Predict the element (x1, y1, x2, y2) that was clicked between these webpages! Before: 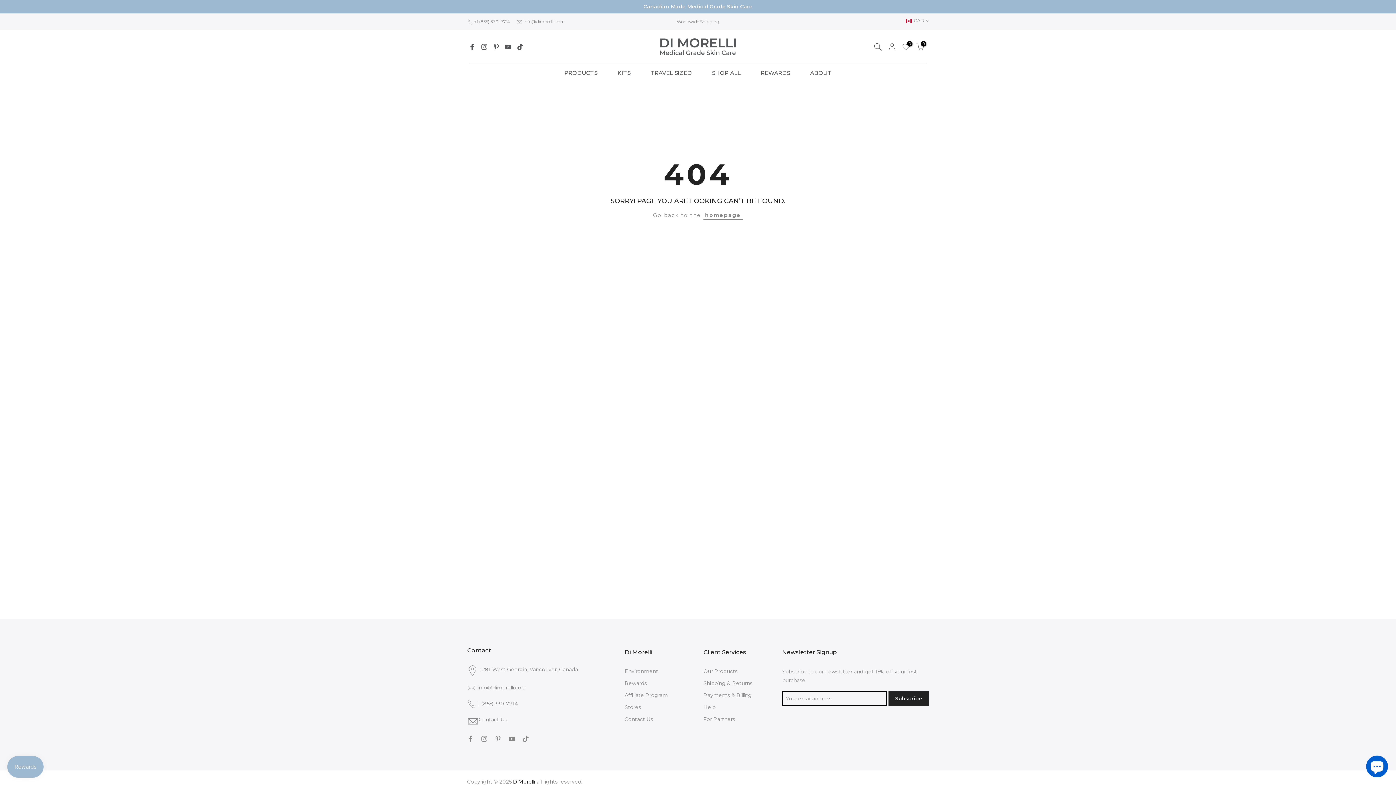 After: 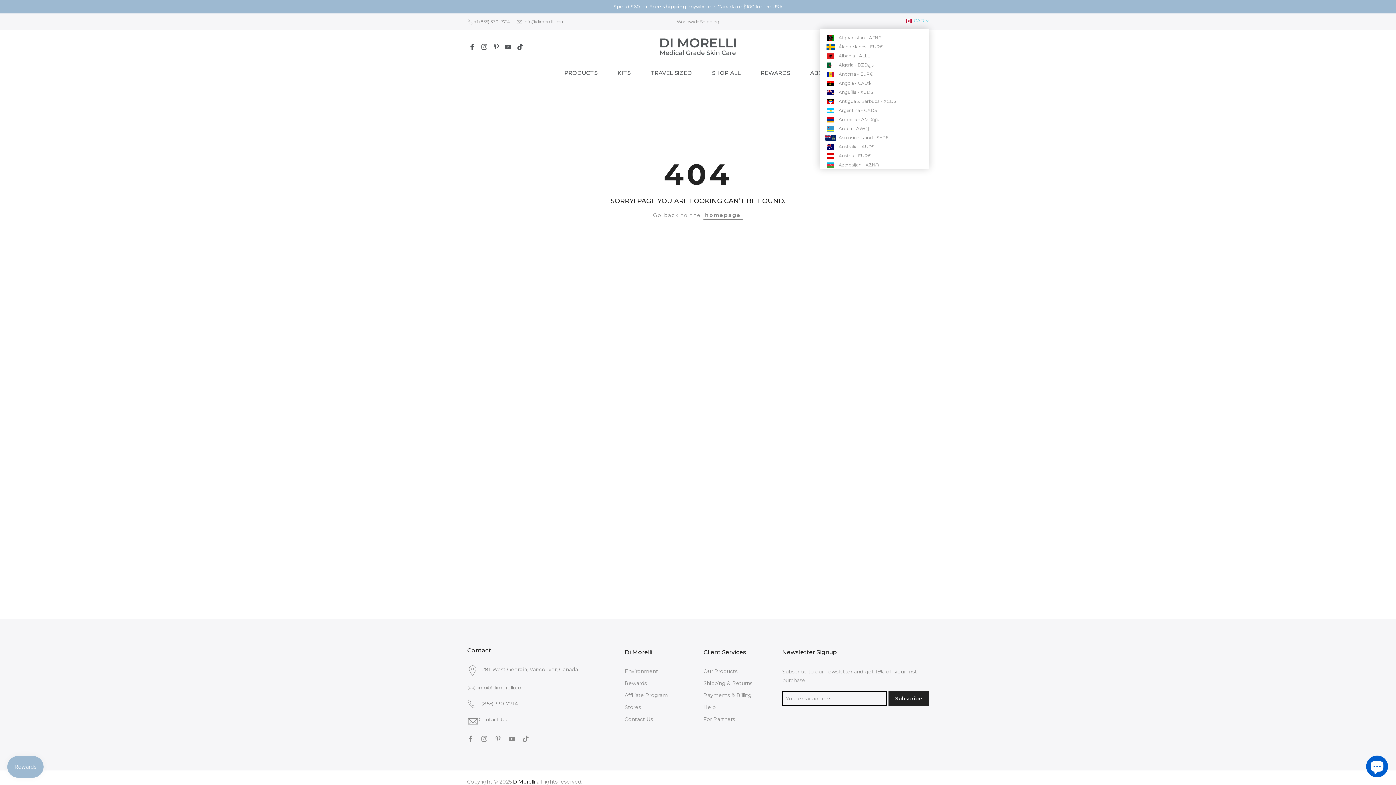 Action: label:  CAD bbox: (906, 17, 929, 24)